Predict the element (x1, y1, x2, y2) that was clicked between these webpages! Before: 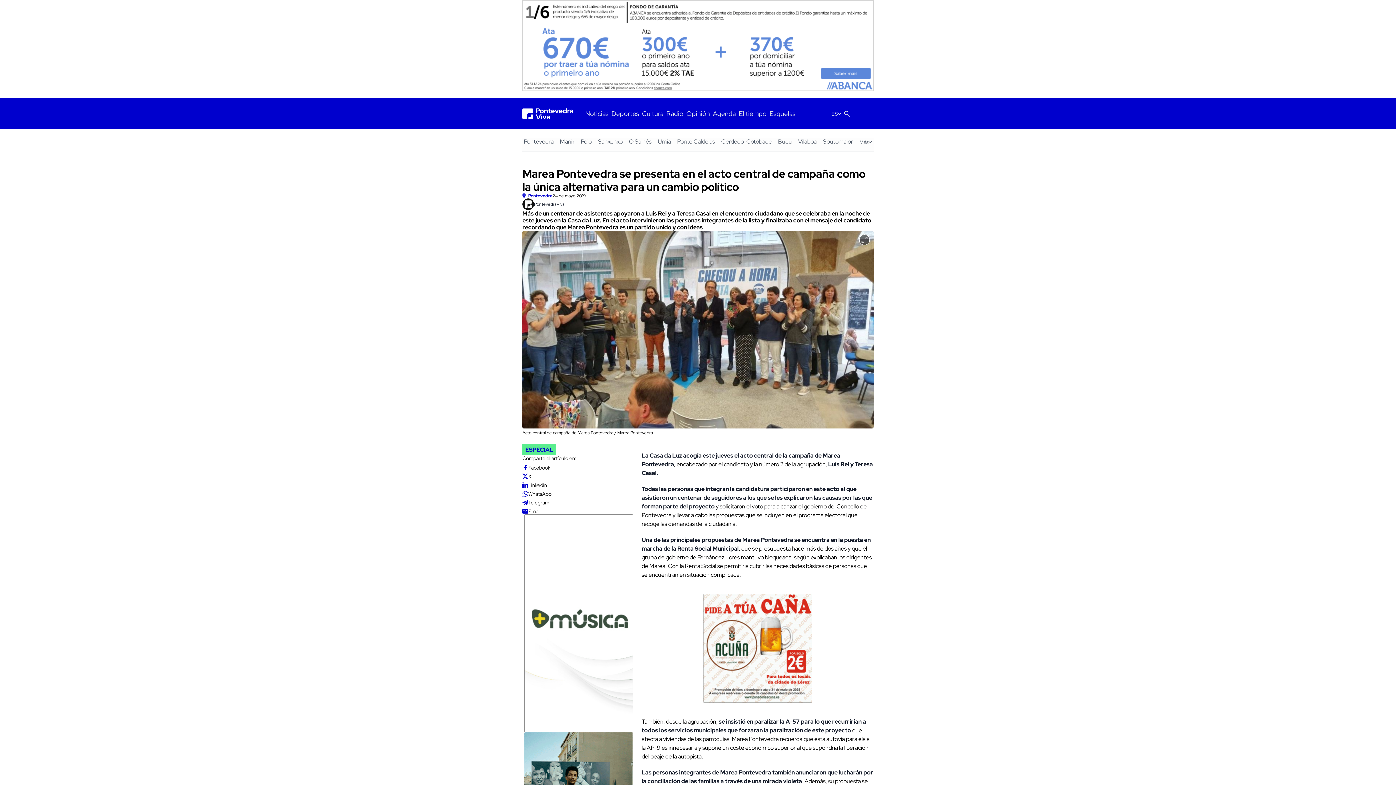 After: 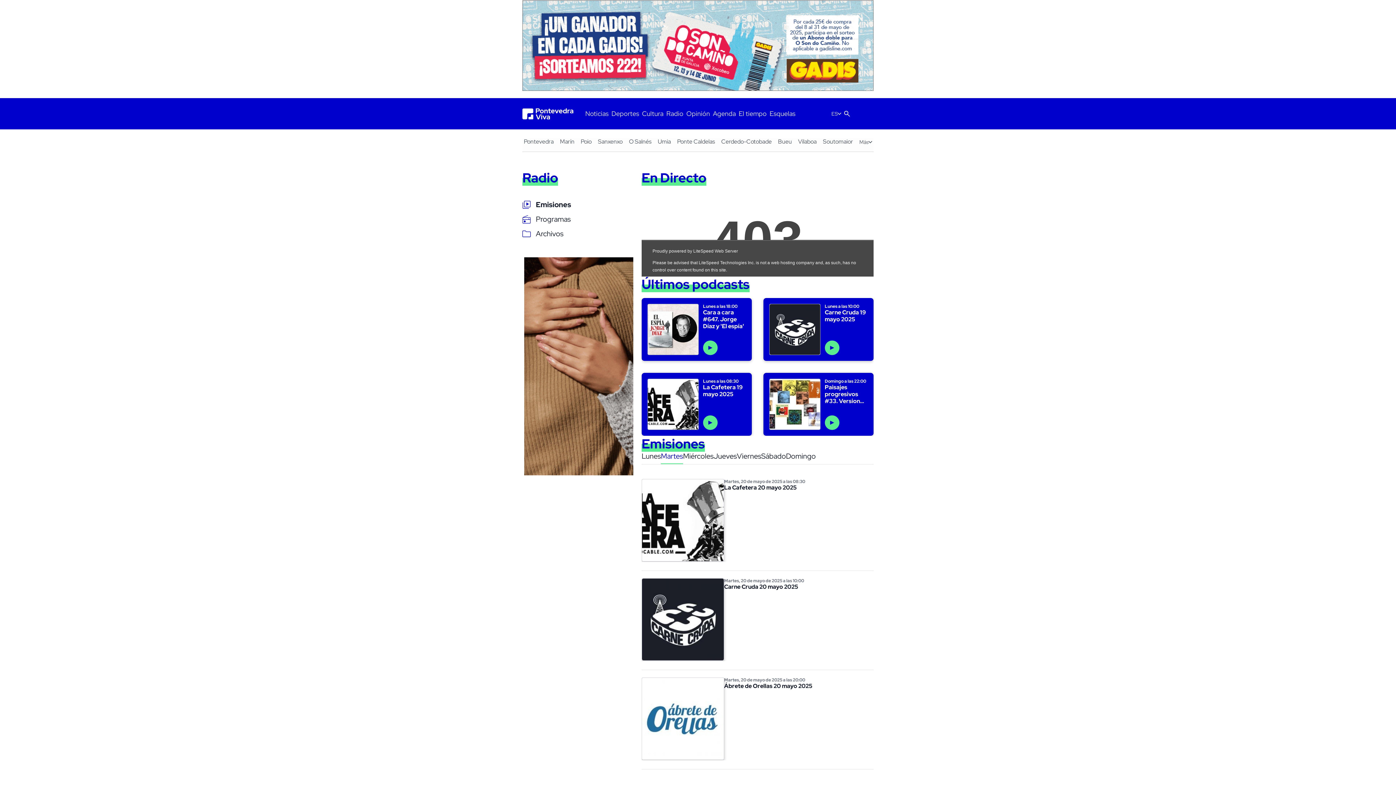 Action: label: Radio bbox: (665, 106, 685, 120)